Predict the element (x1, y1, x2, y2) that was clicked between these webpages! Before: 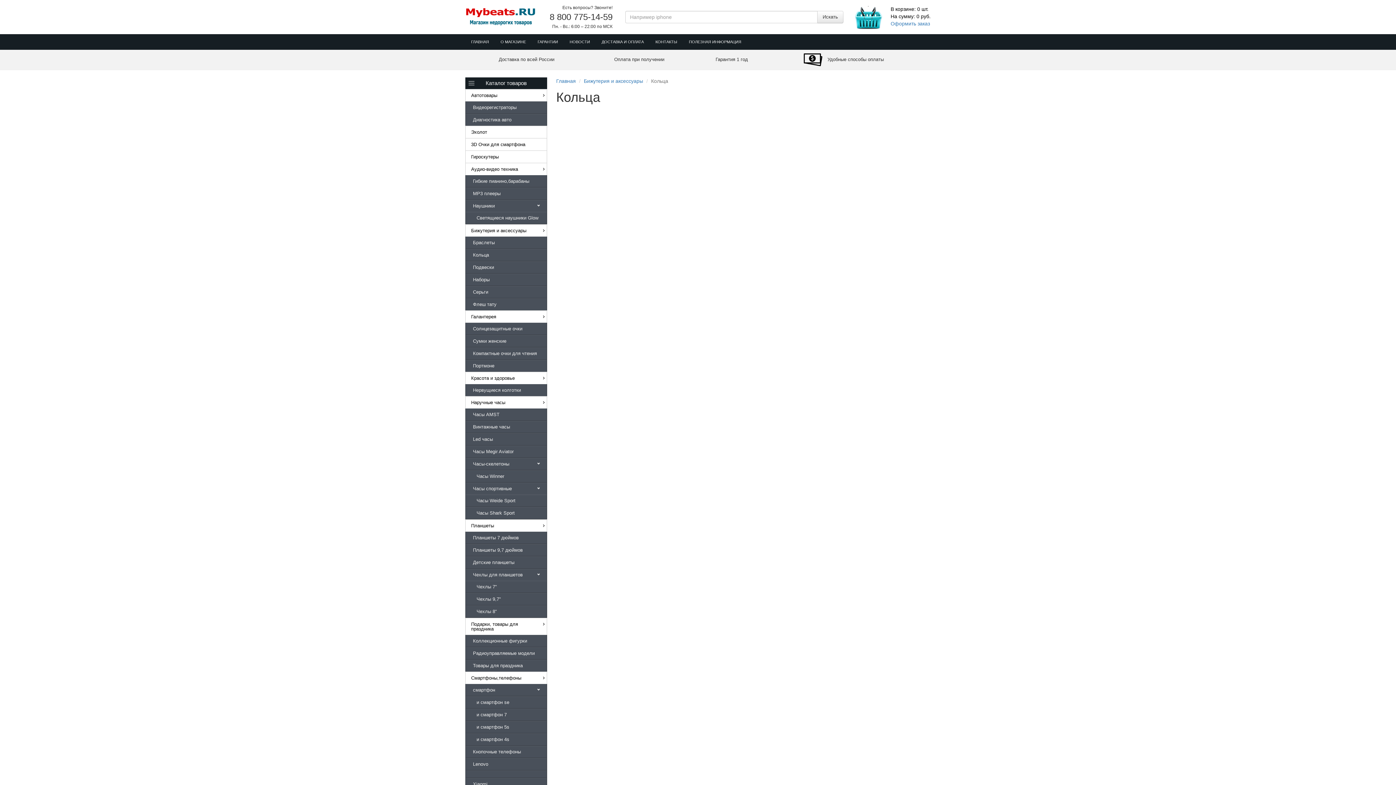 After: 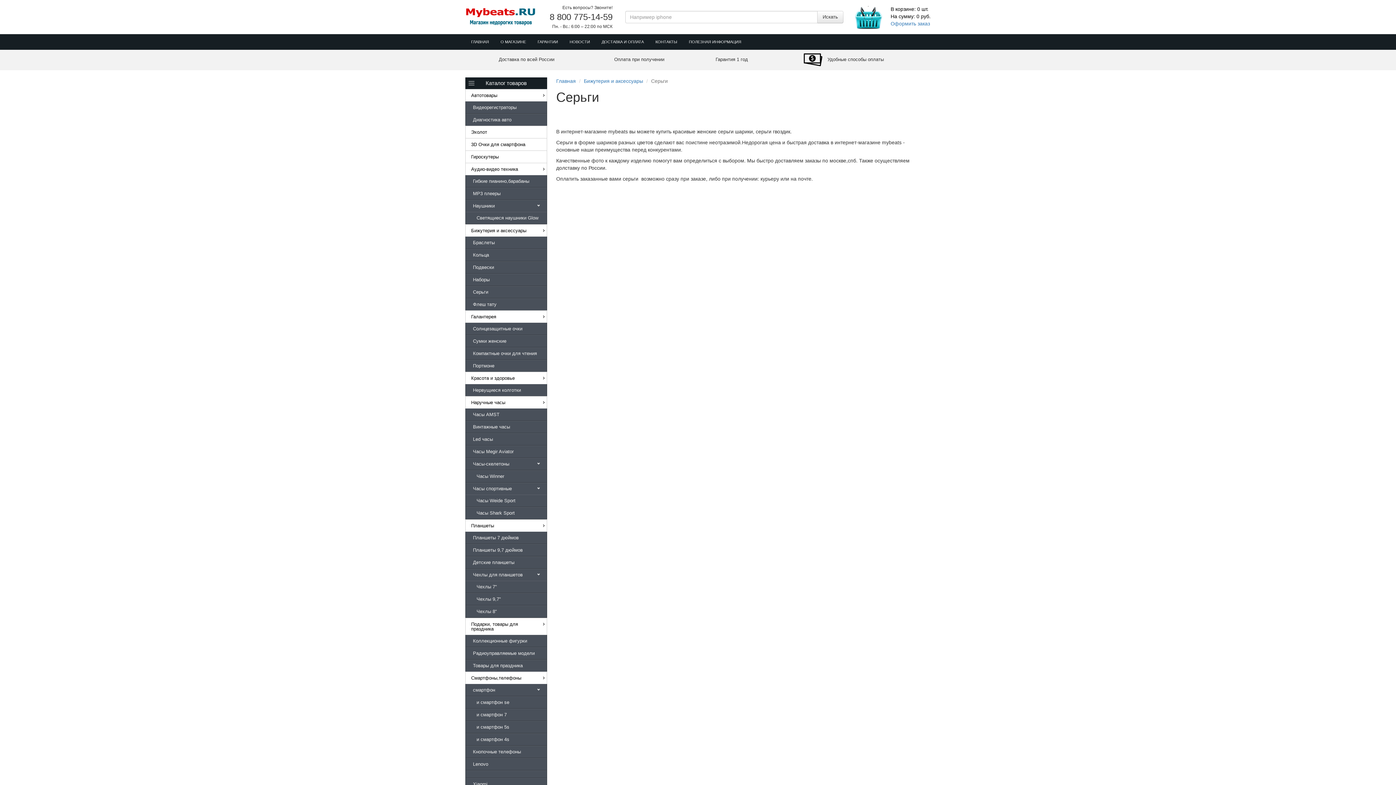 Action: bbox: (465, 286, 547, 298) label: Серьги